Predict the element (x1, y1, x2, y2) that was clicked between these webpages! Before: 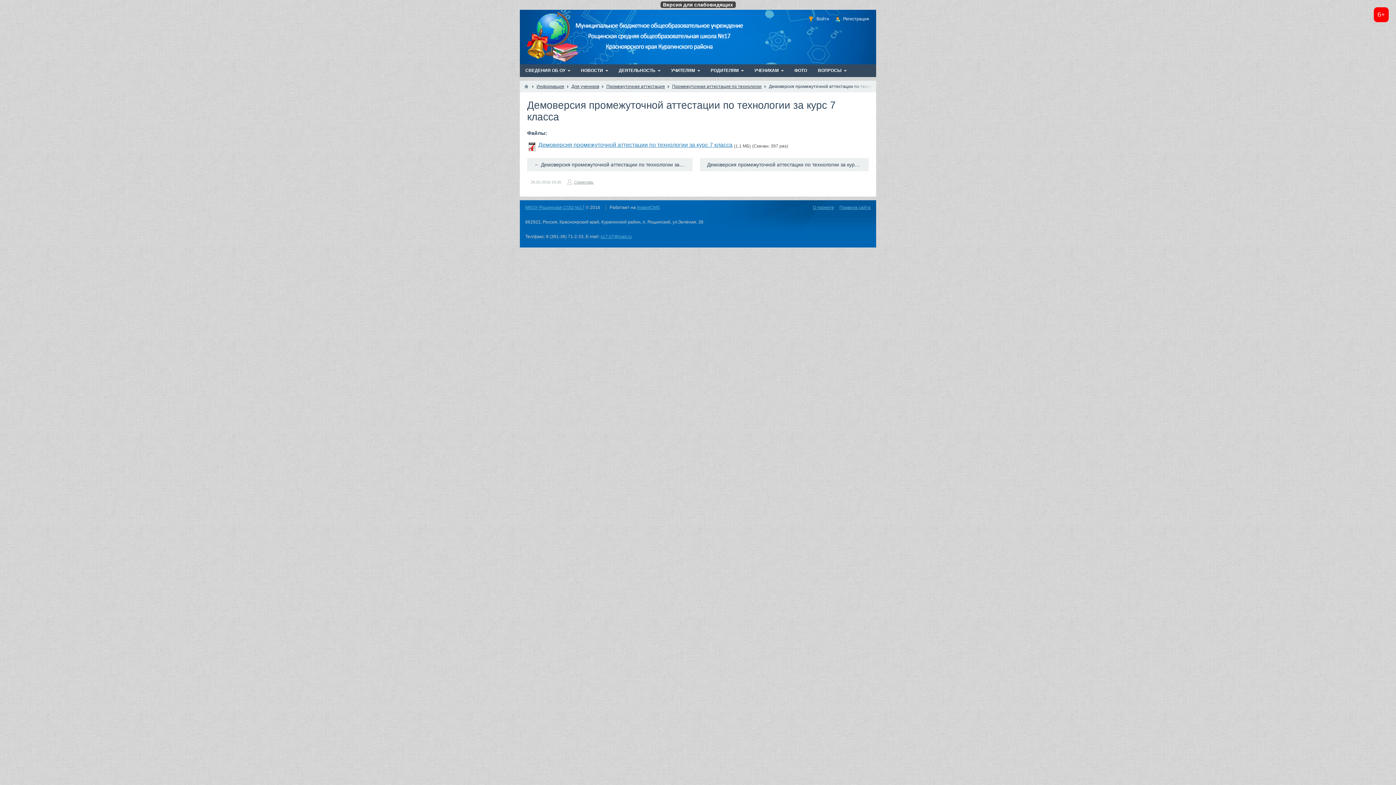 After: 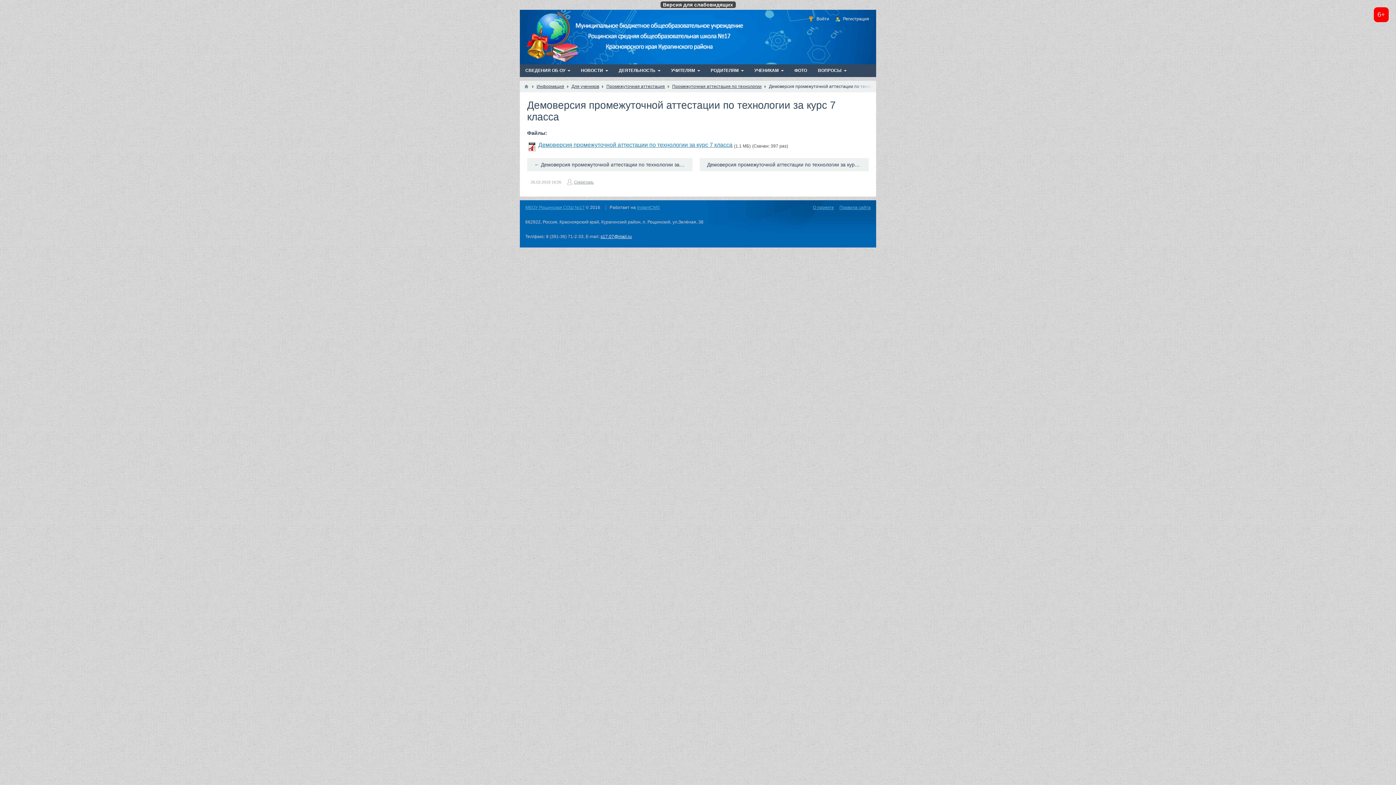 Action: label: s17.07@mail.ru bbox: (600, 234, 632, 239)